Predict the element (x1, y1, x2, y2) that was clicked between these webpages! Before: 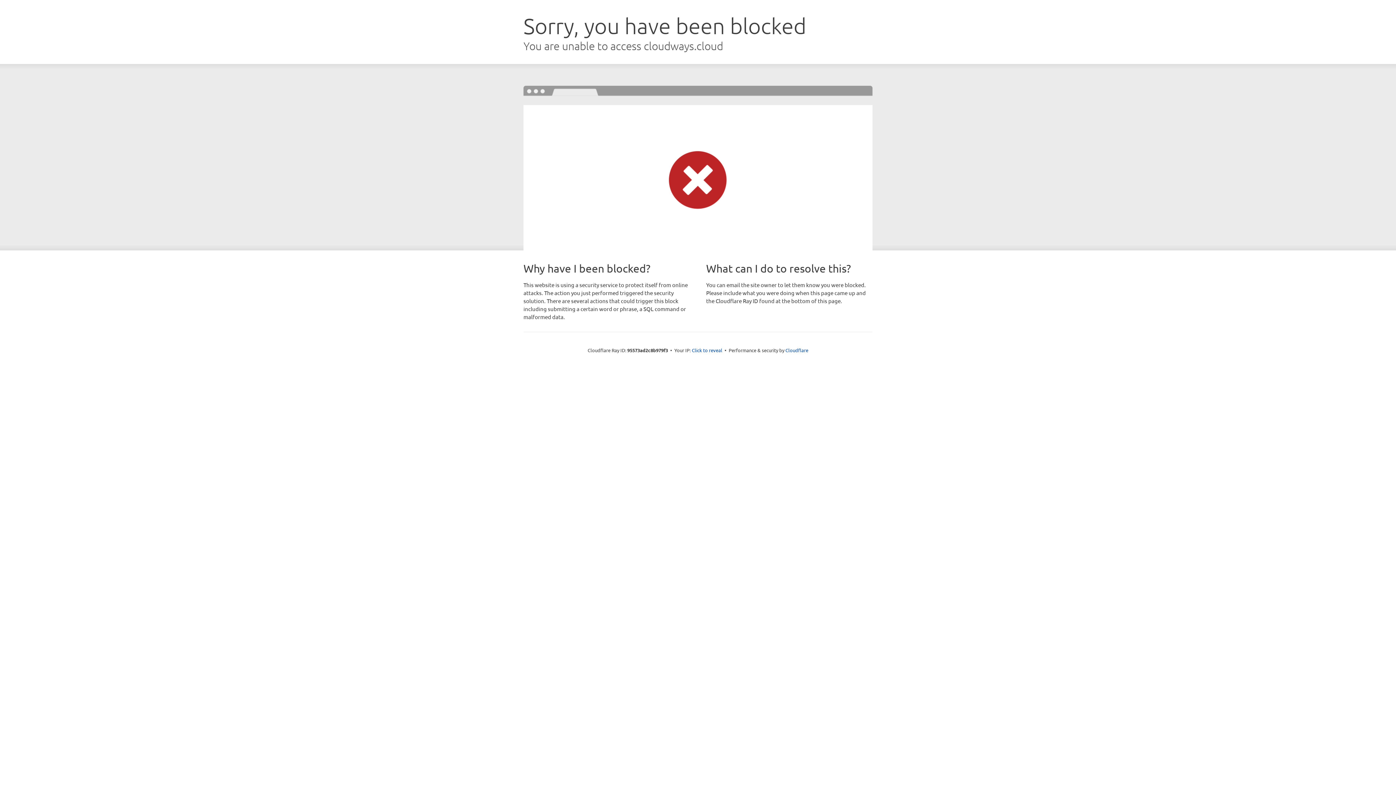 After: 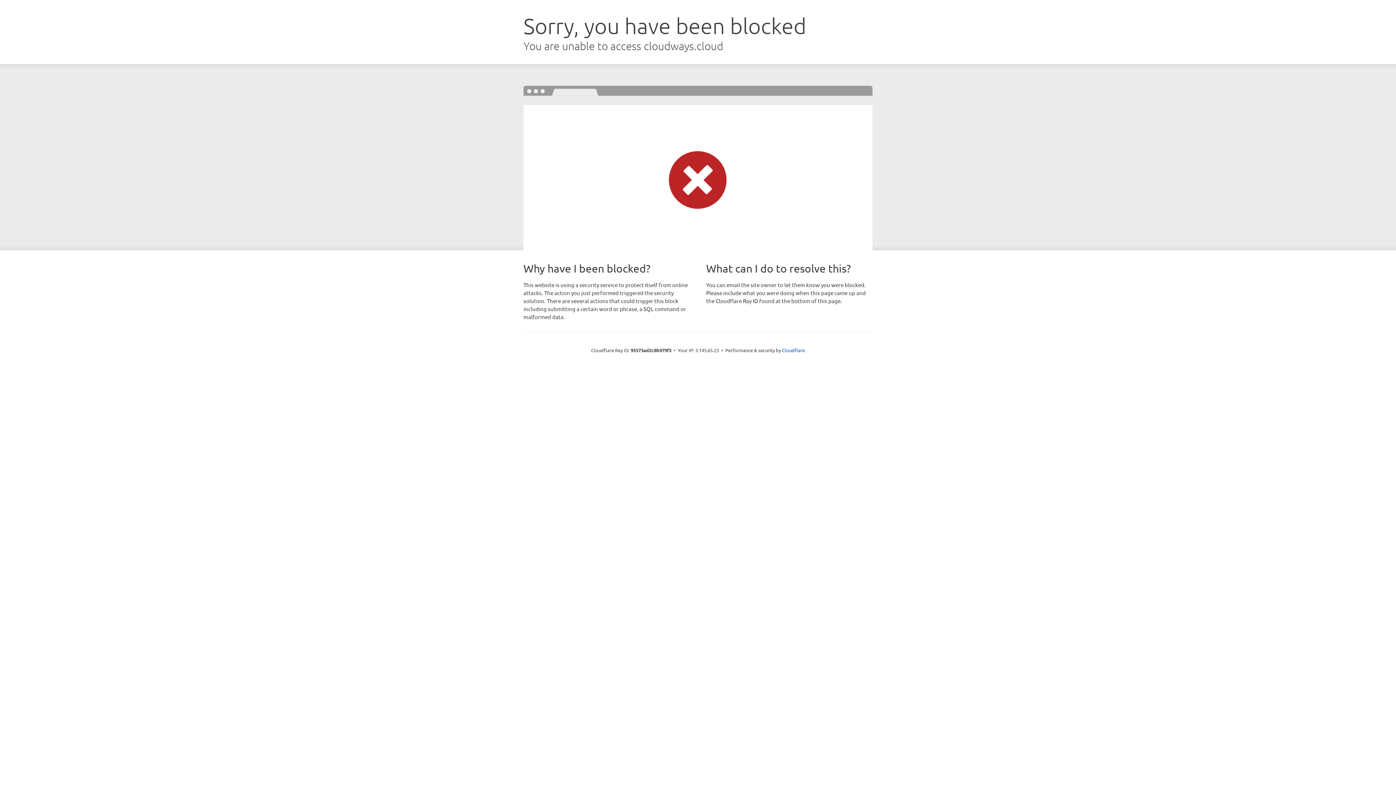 Action: bbox: (692, 346, 722, 353) label: Click to reveal